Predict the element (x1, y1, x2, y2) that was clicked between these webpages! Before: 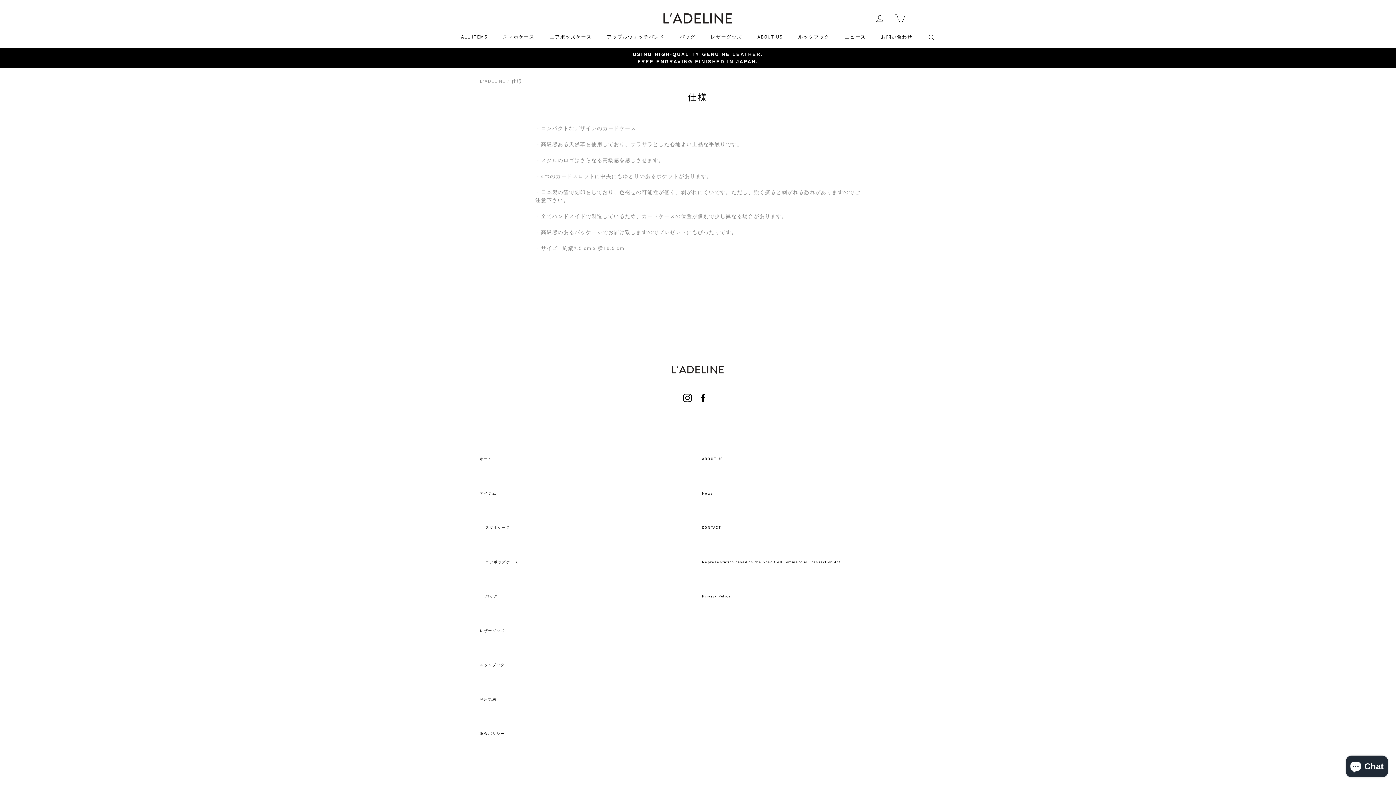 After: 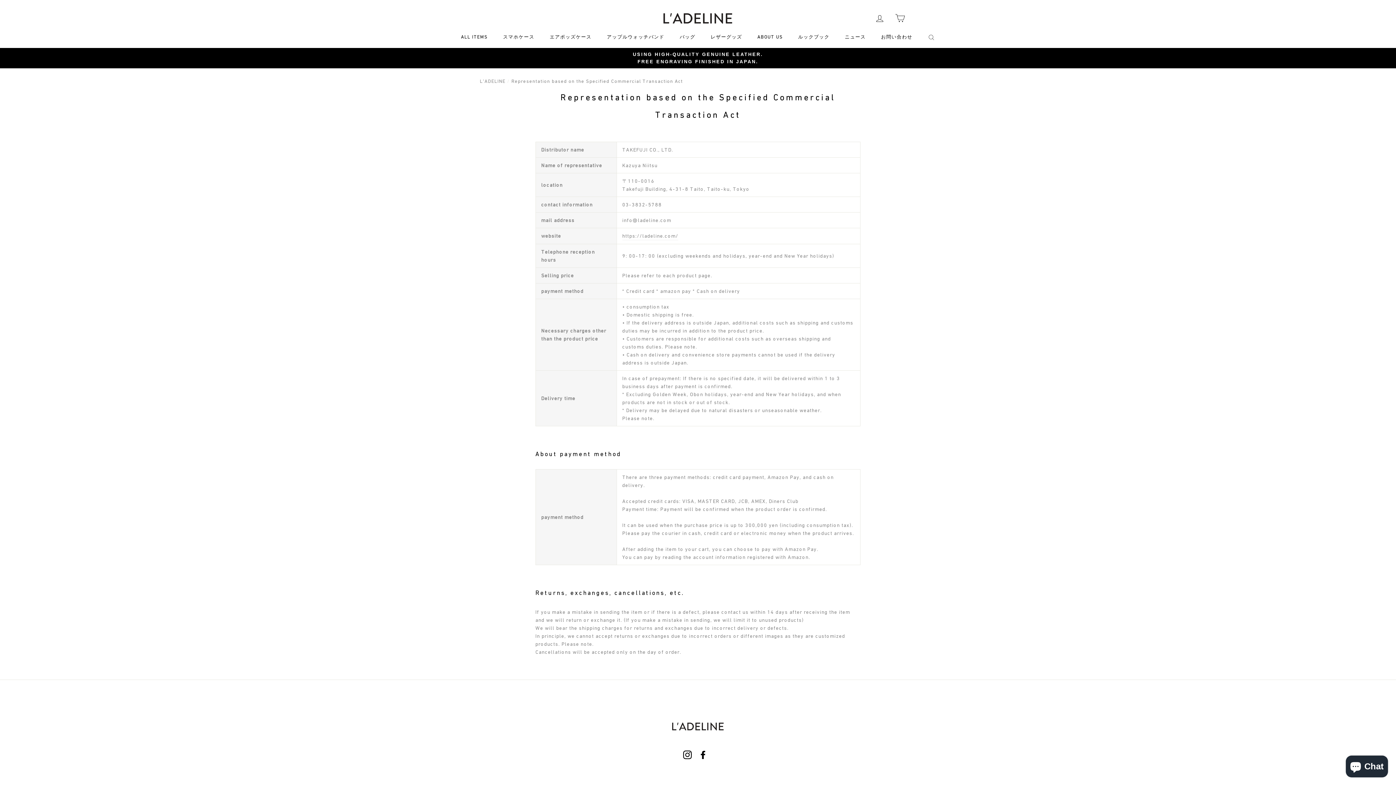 Action: label: Representation based on the Specified Commercial Transaction Act bbox: (702, 547, 840, 577)